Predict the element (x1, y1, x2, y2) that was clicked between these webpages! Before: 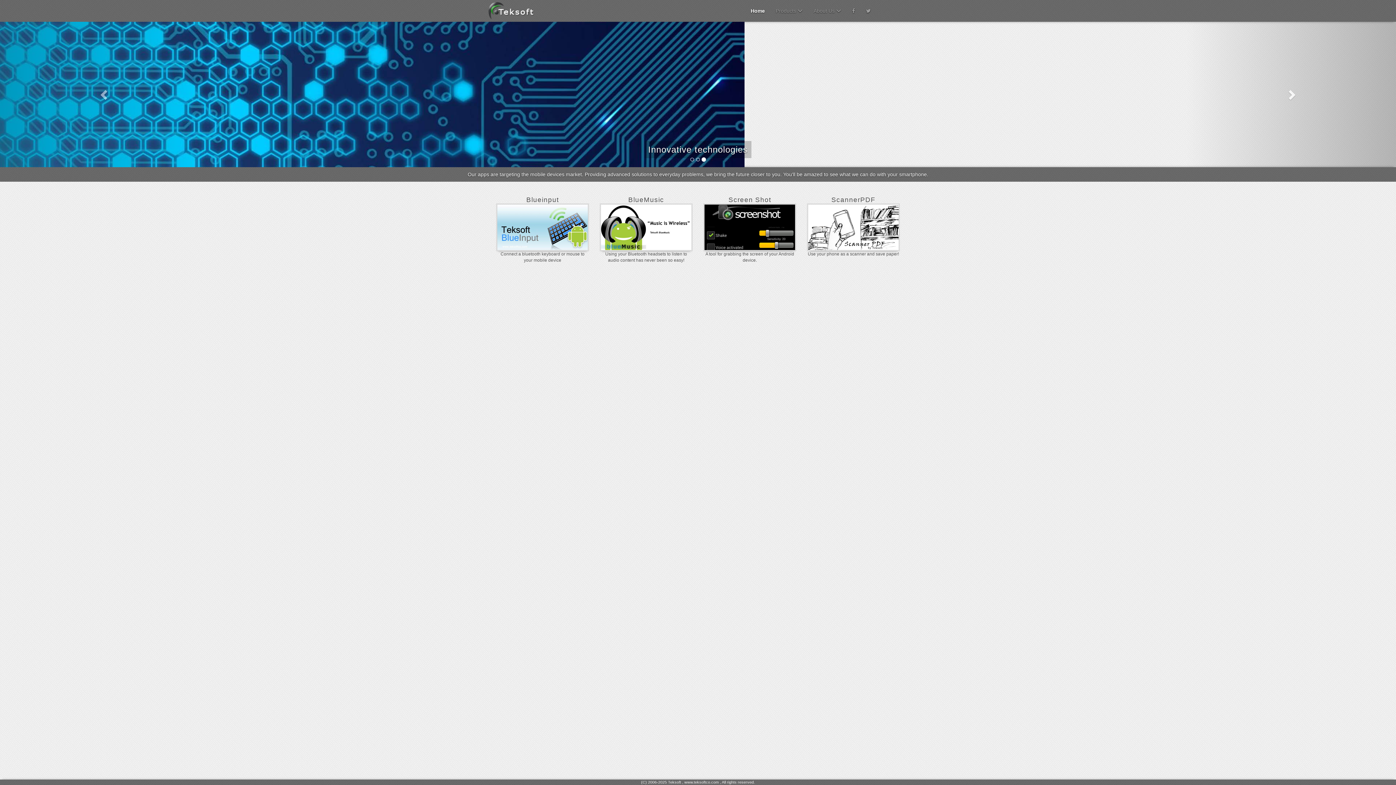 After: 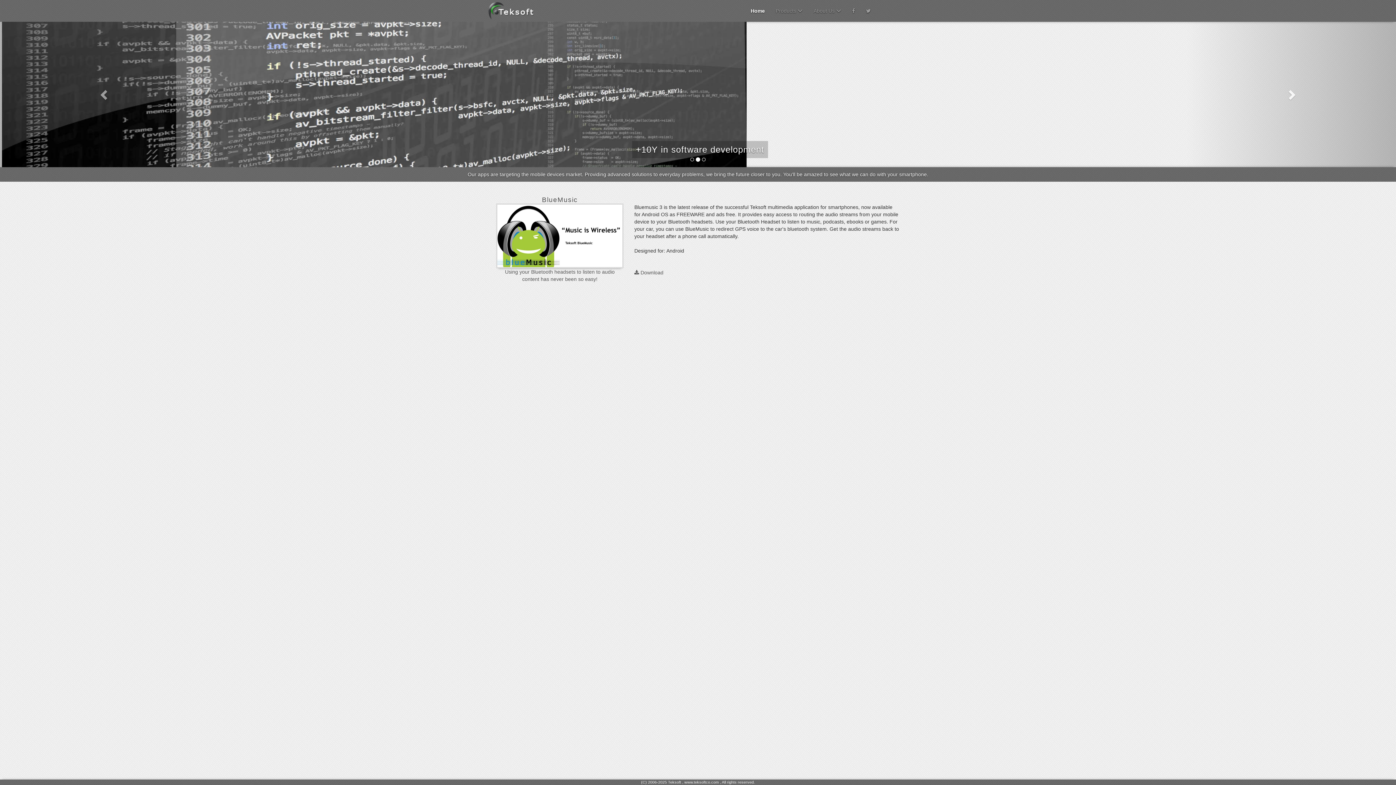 Action: bbox: (600, 197, 692, 262) label: BlueMusic
Using your Bluetooth headsets to listen to audio content has never been so easy!